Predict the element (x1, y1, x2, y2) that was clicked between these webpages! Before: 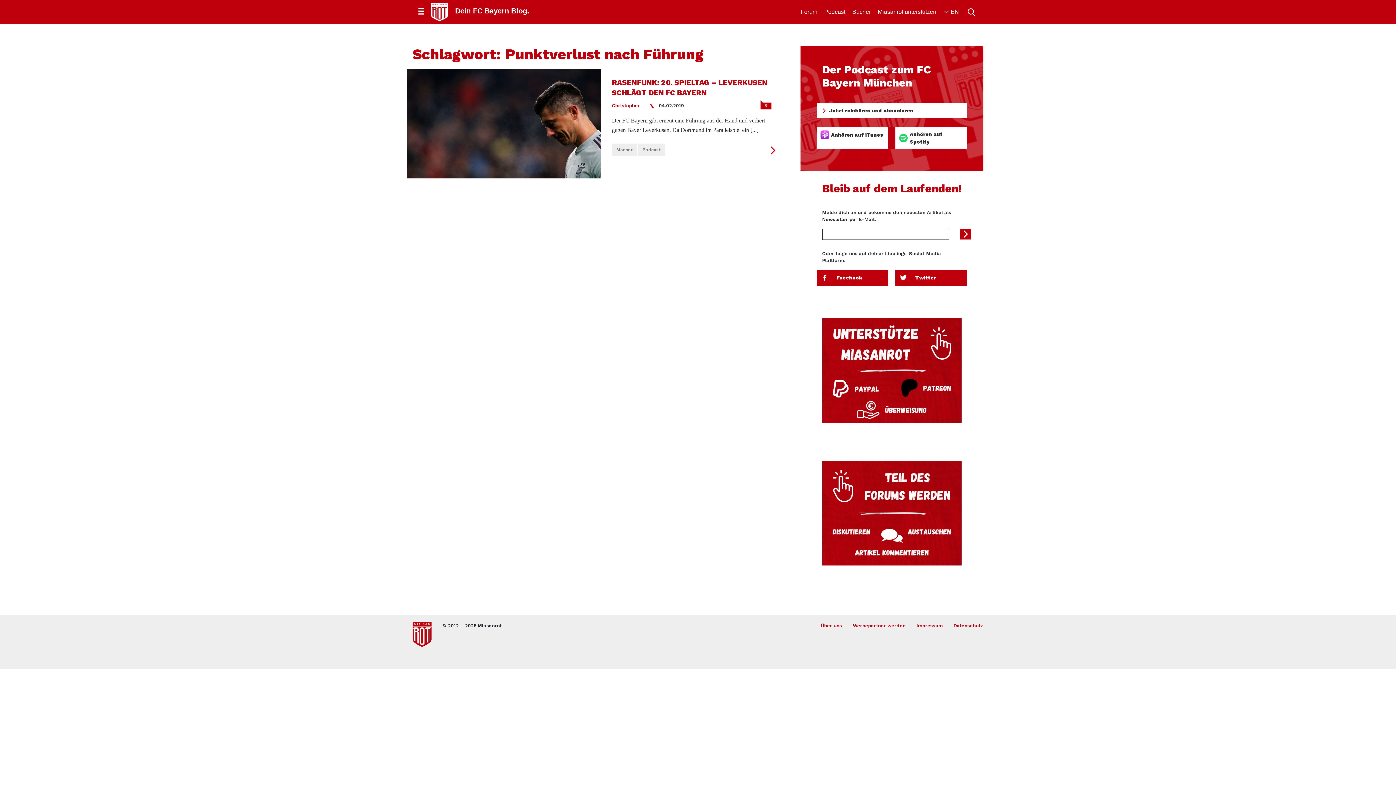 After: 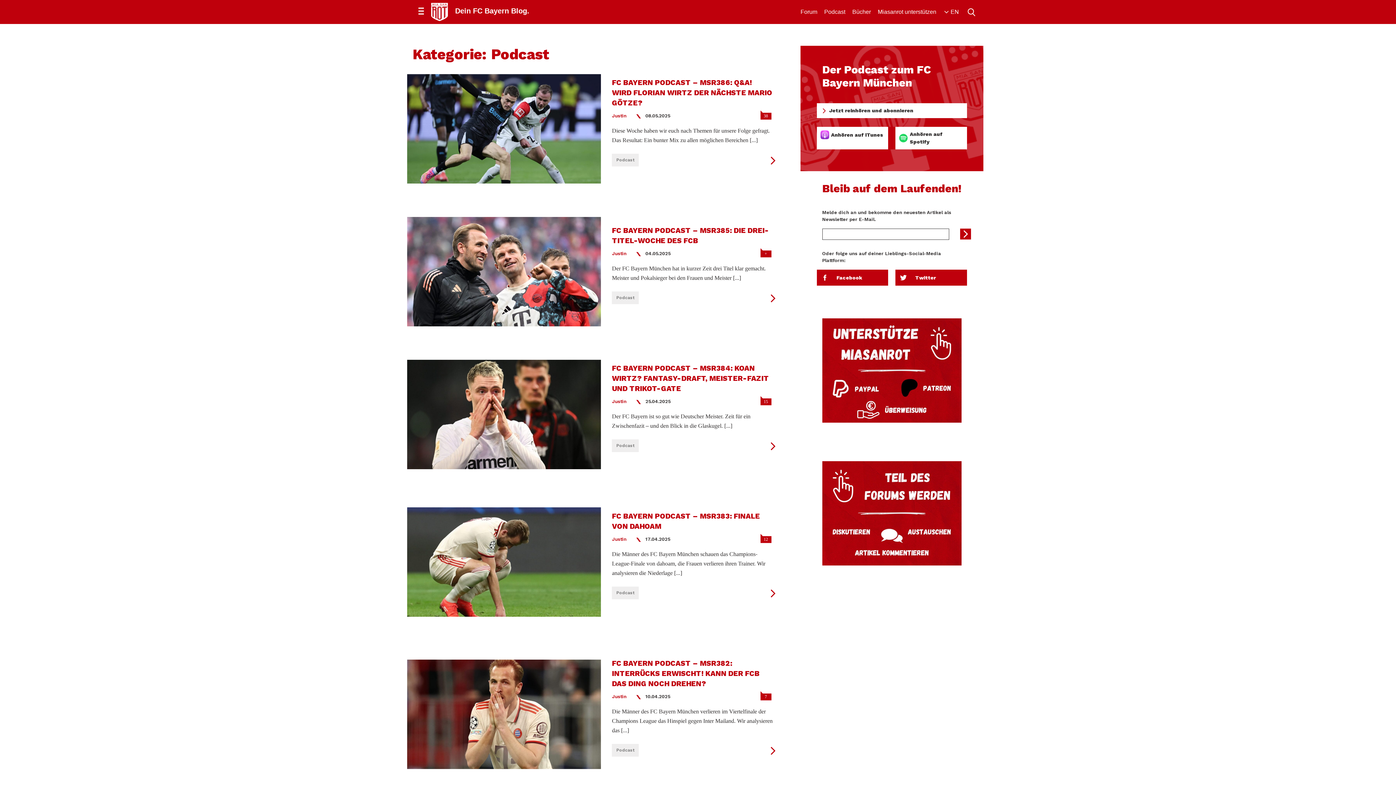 Action: label: Podcast bbox: (642, 147, 660, 152)